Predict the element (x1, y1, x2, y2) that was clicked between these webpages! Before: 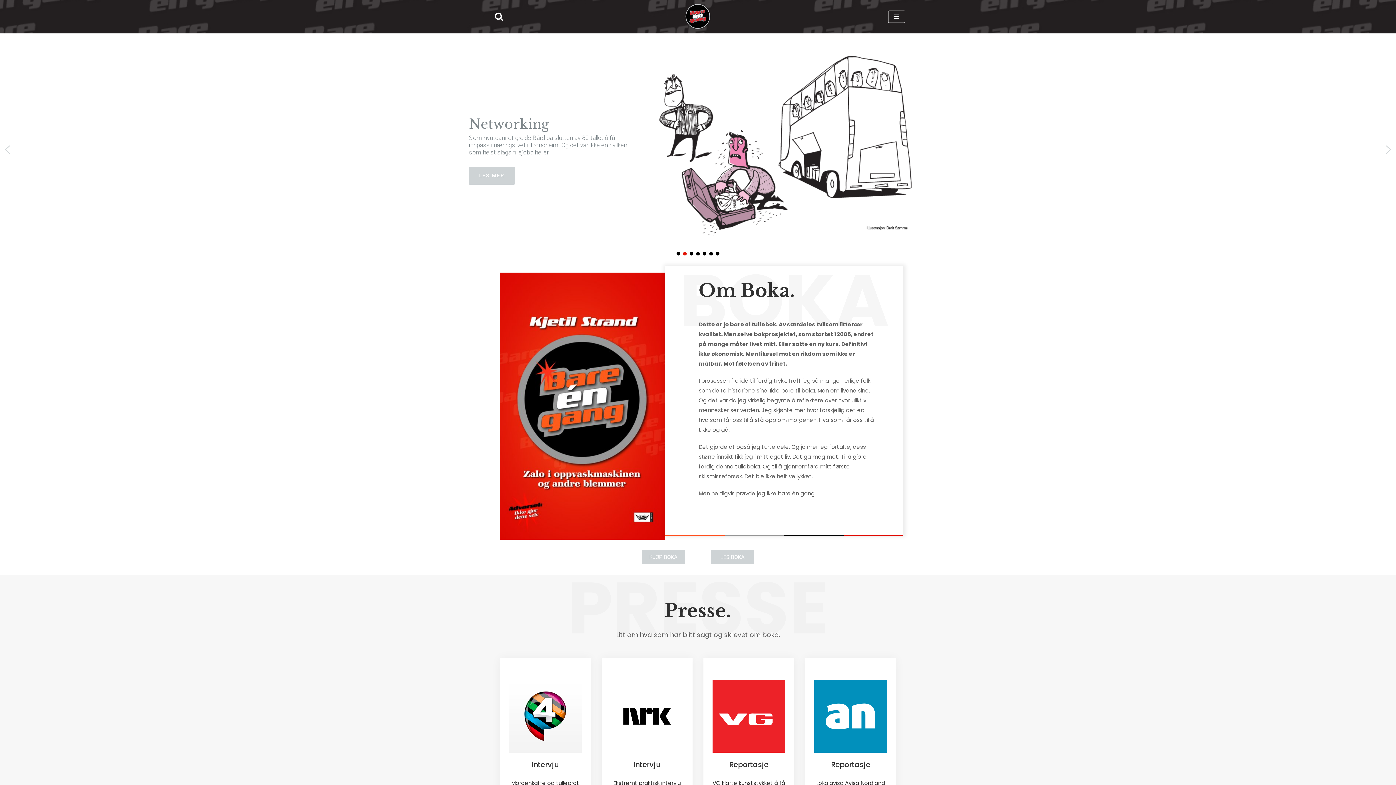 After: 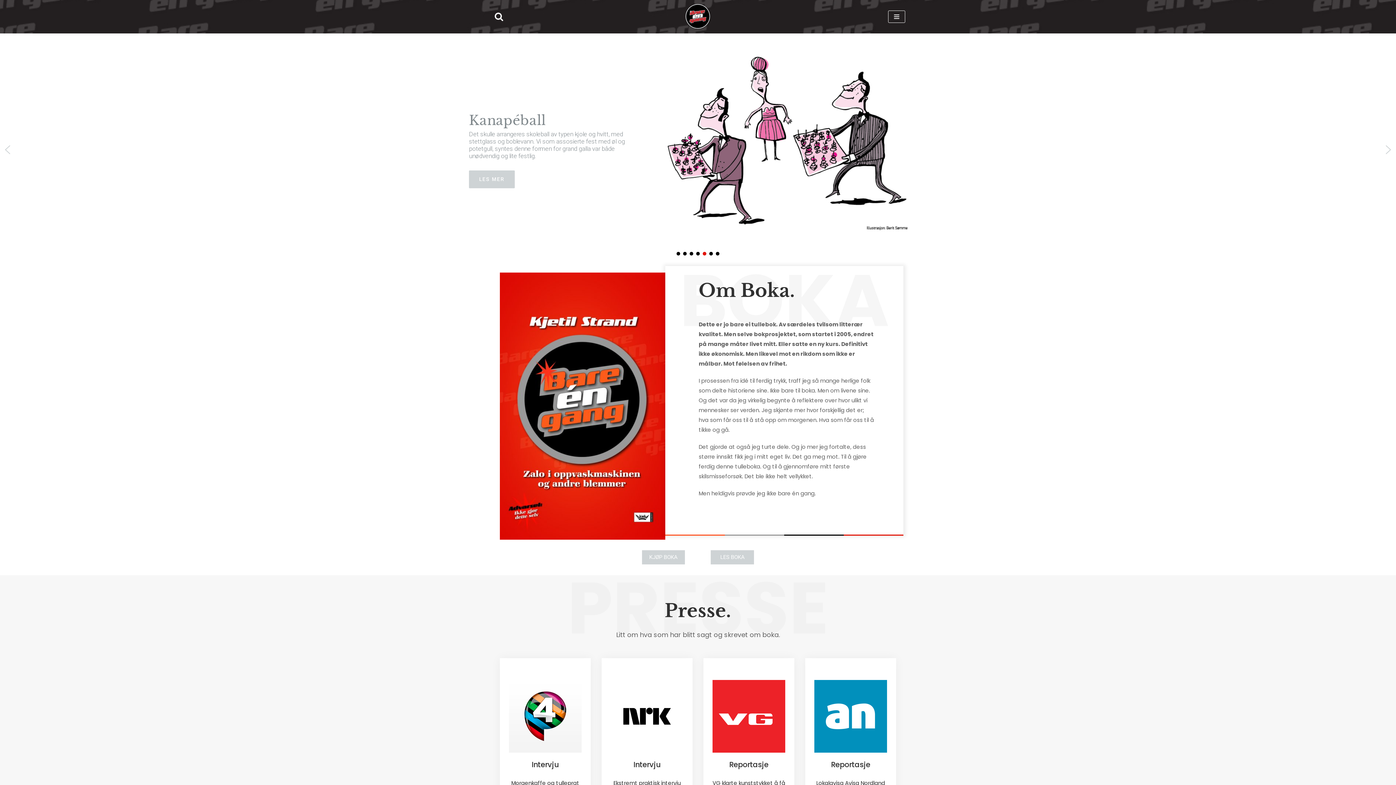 Action: label: Intervju bbox: (633, 759, 660, 770)